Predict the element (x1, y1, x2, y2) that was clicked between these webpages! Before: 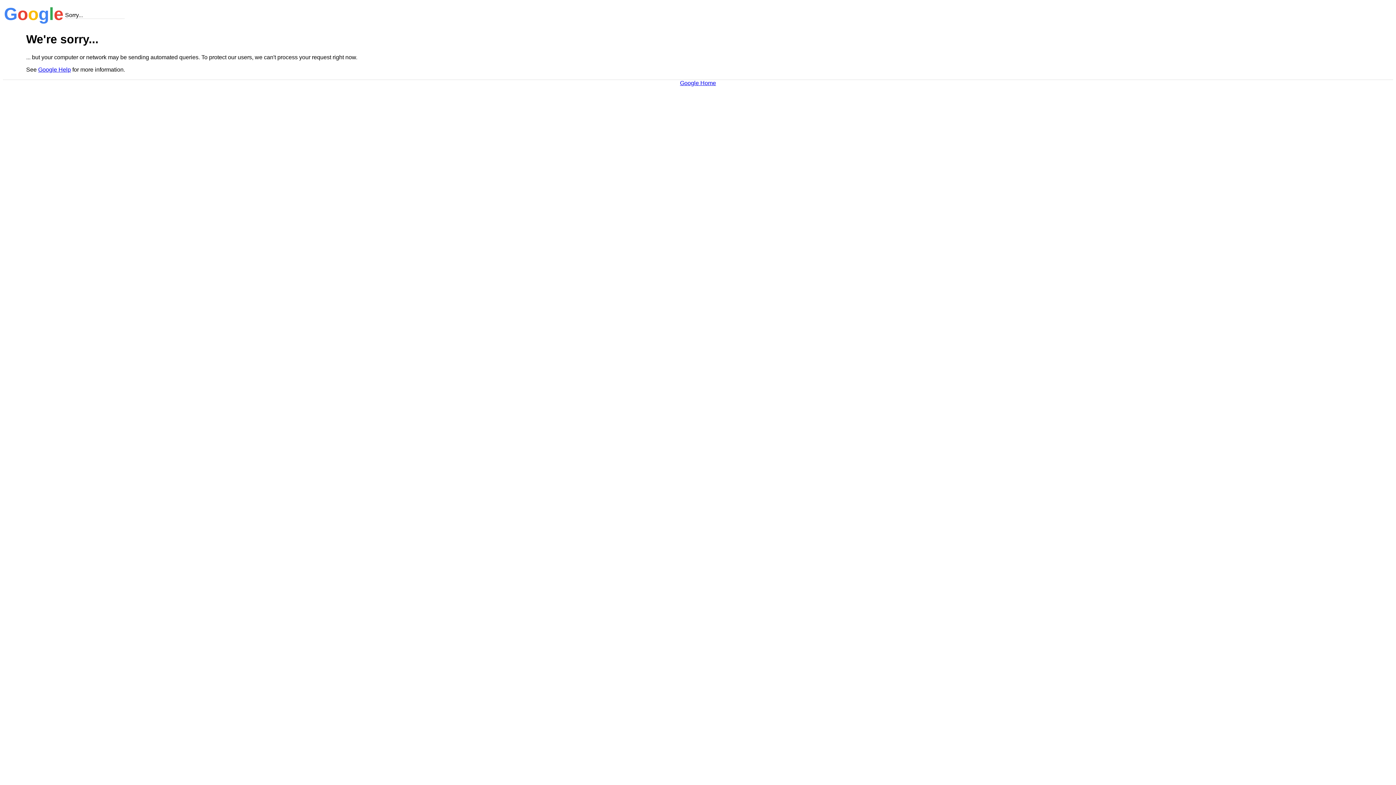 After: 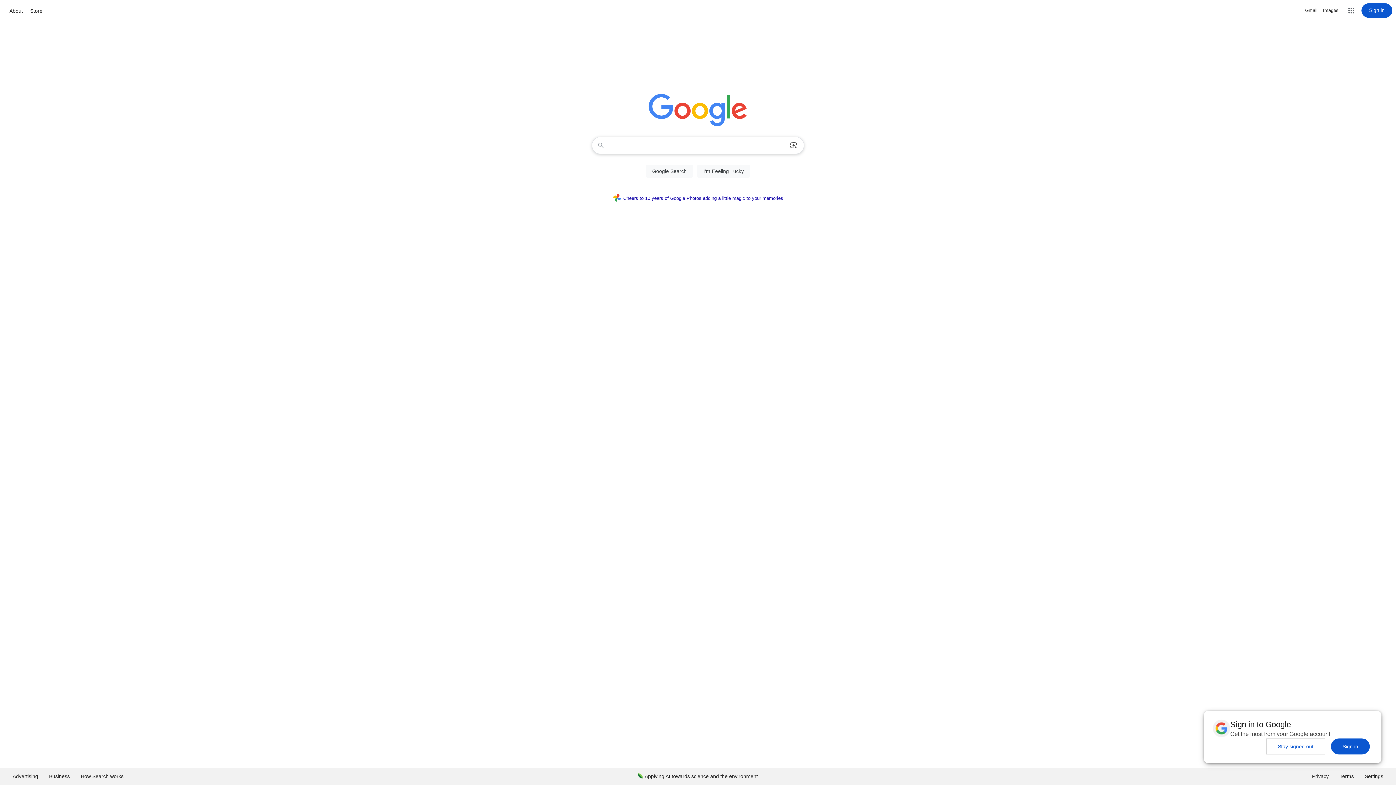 Action: bbox: (680, 79, 716, 86) label: Google Home